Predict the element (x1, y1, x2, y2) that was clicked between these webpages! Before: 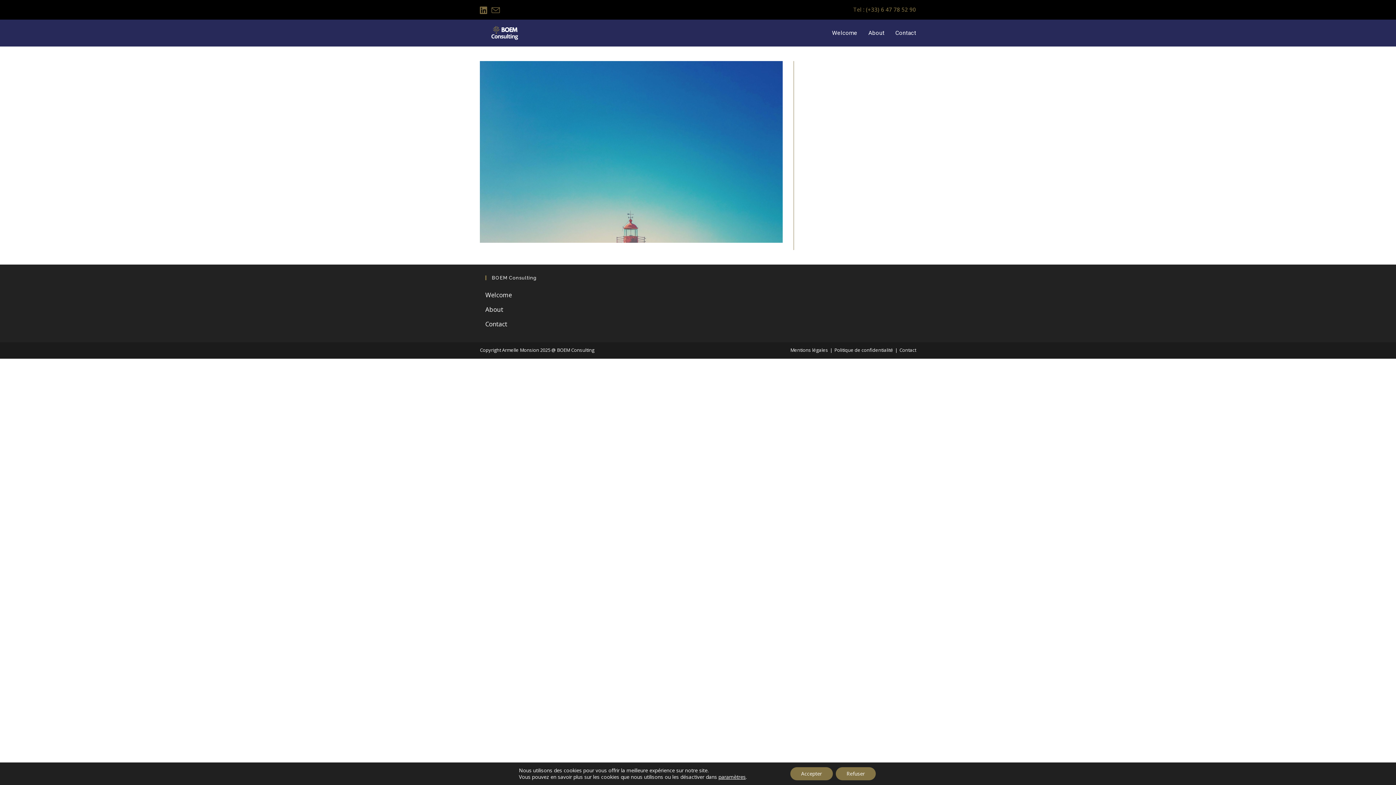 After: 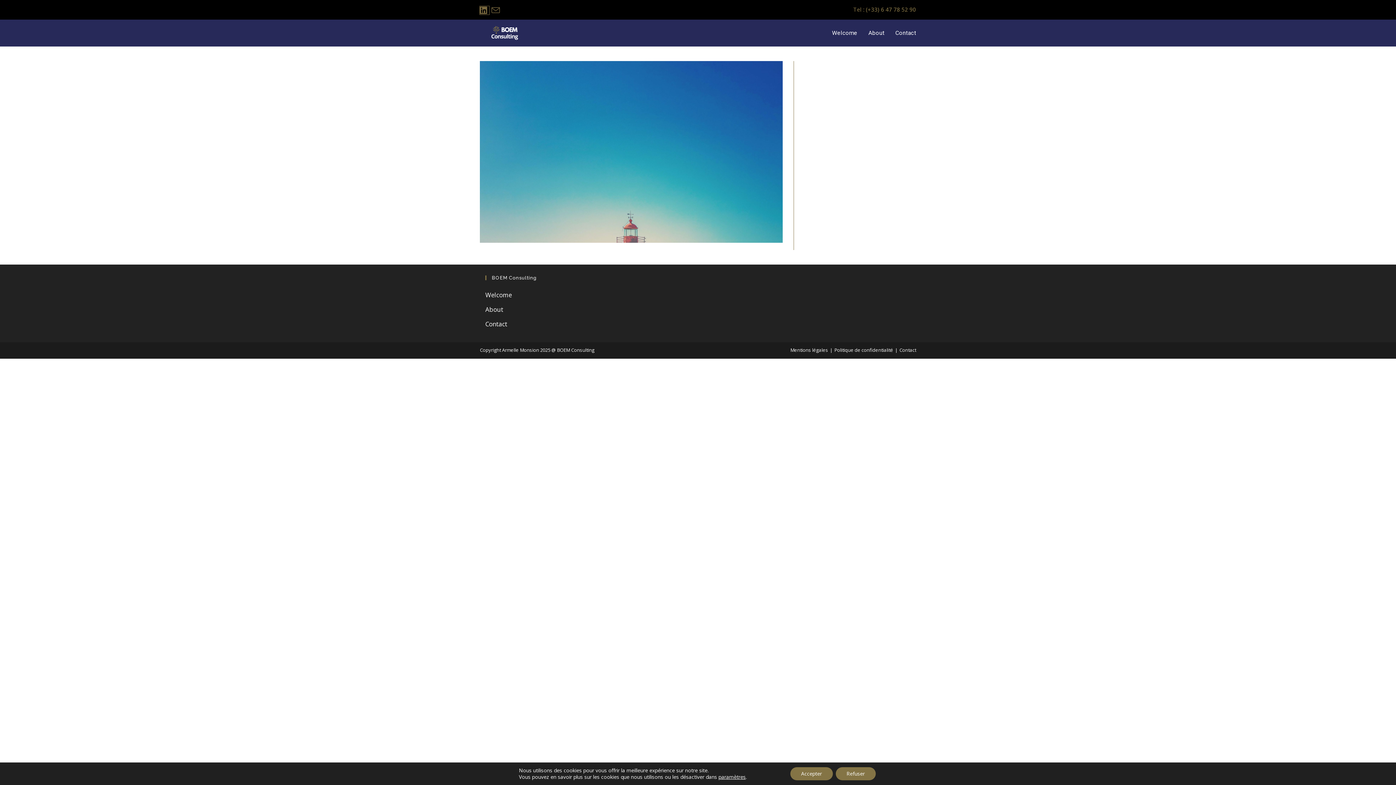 Action: label: LinkedIn (opens in a new tab) bbox: (480, 6, 489, 14)